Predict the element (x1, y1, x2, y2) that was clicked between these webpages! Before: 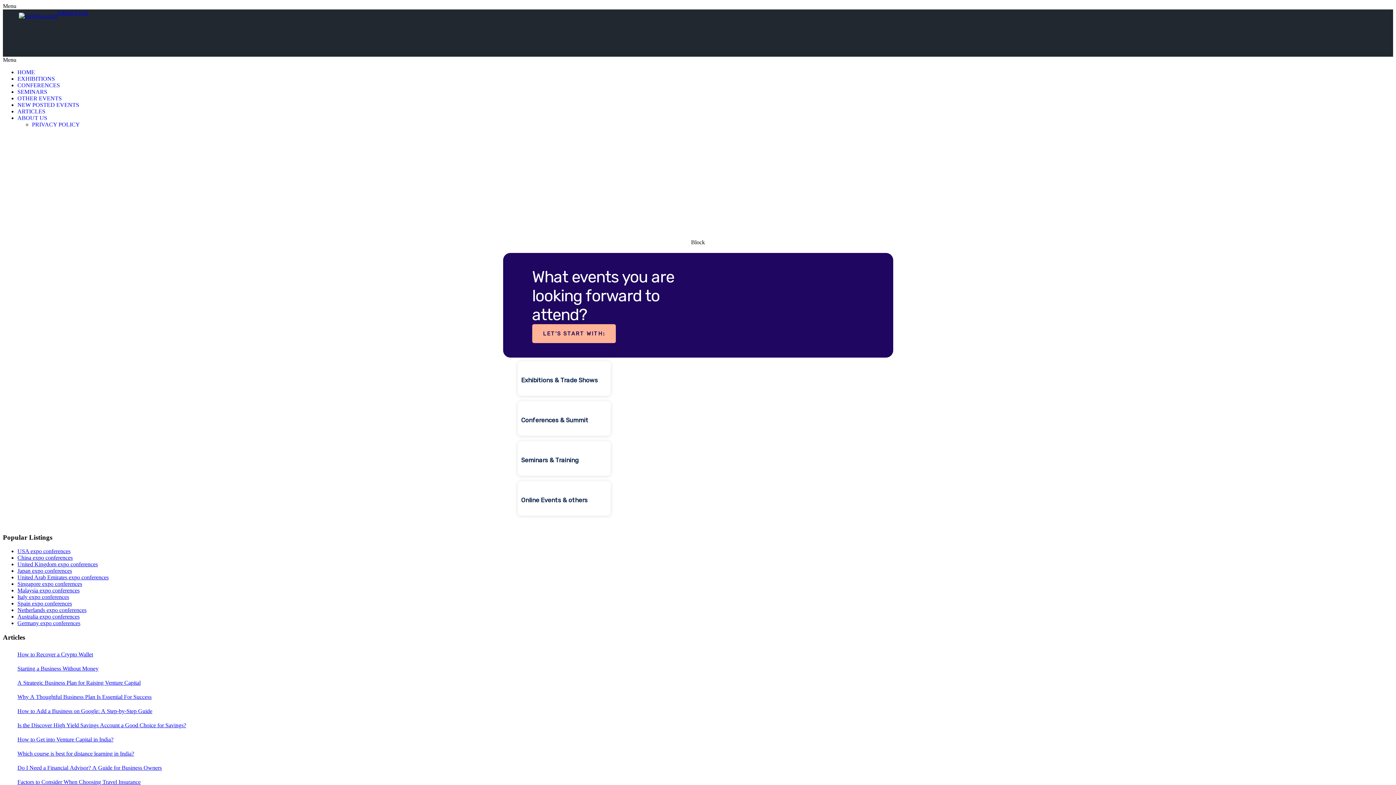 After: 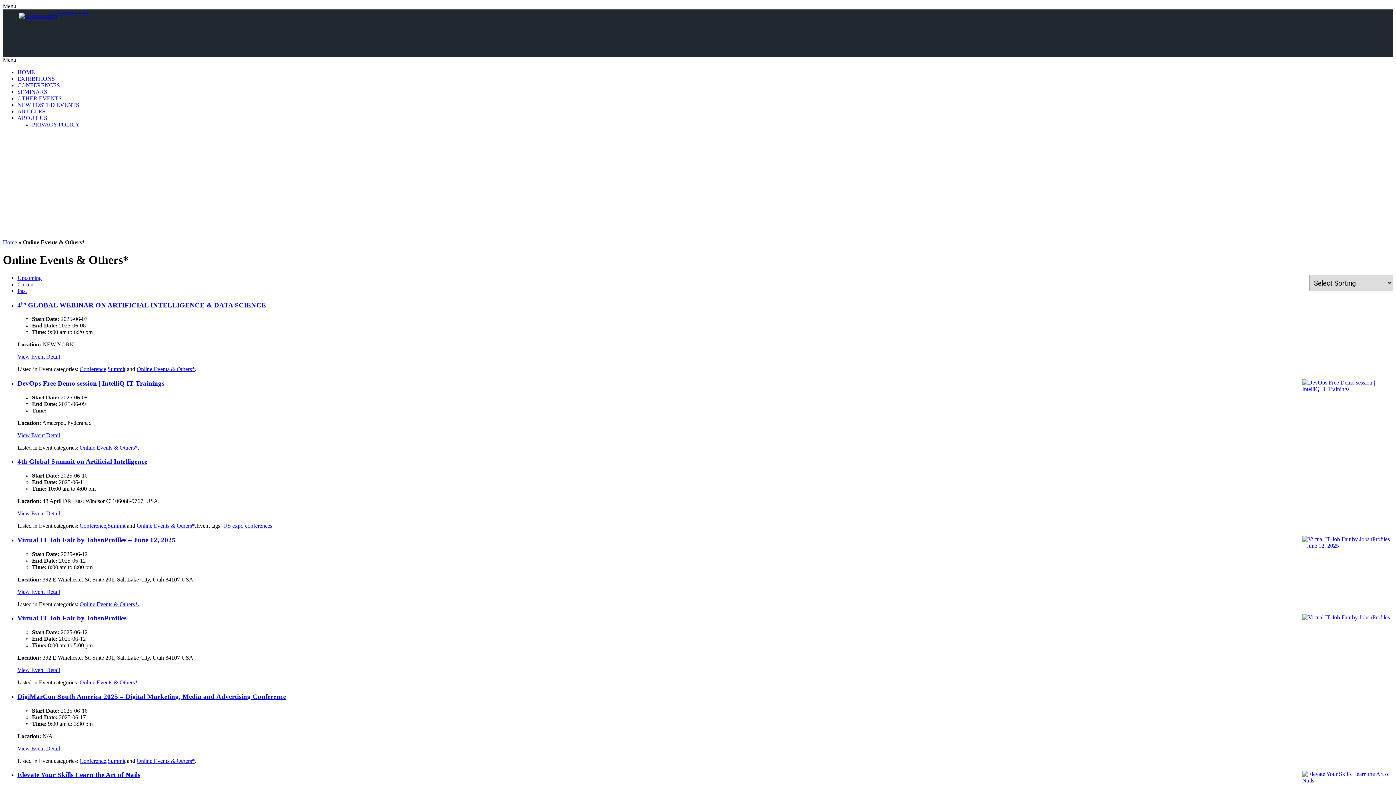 Action: label: OTHER EVENTS bbox: (17, 95, 1393, 101)